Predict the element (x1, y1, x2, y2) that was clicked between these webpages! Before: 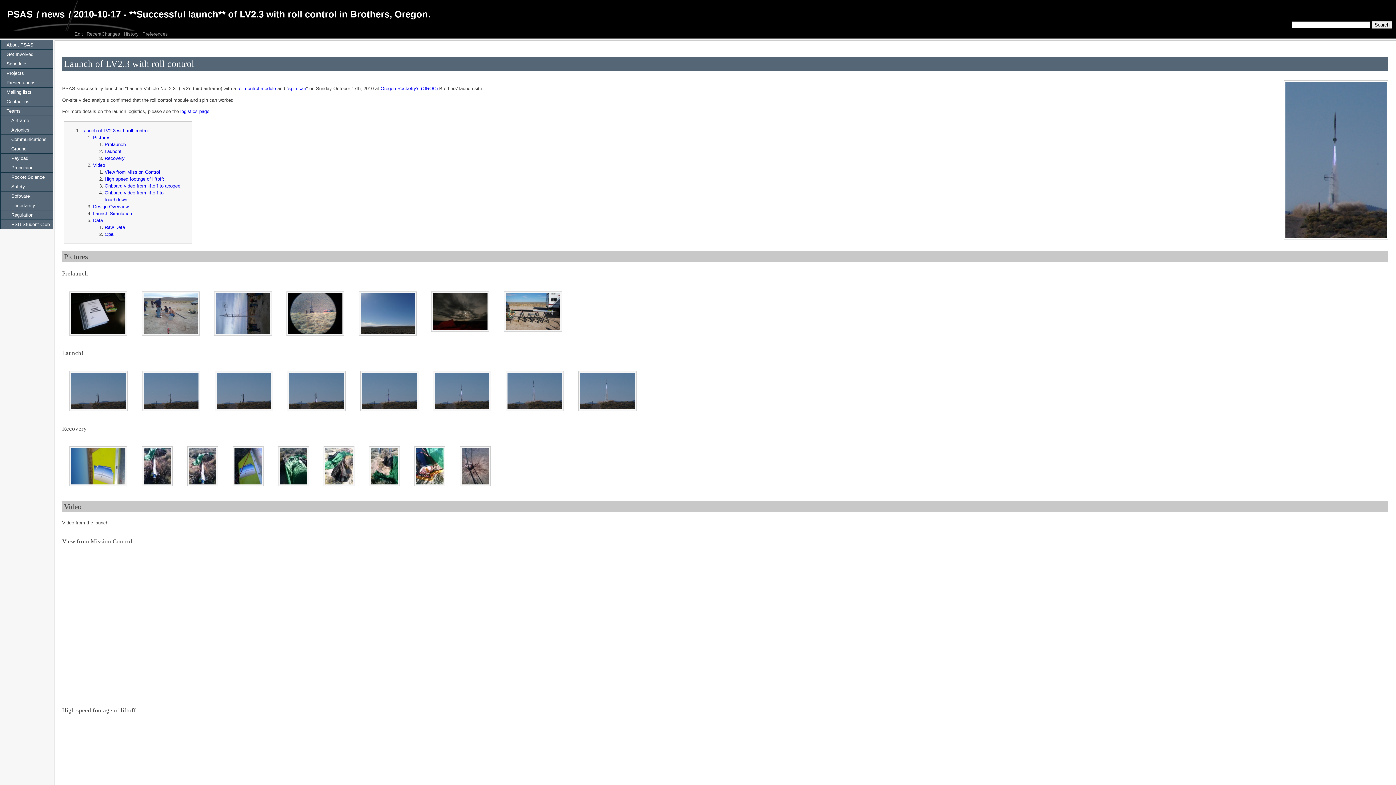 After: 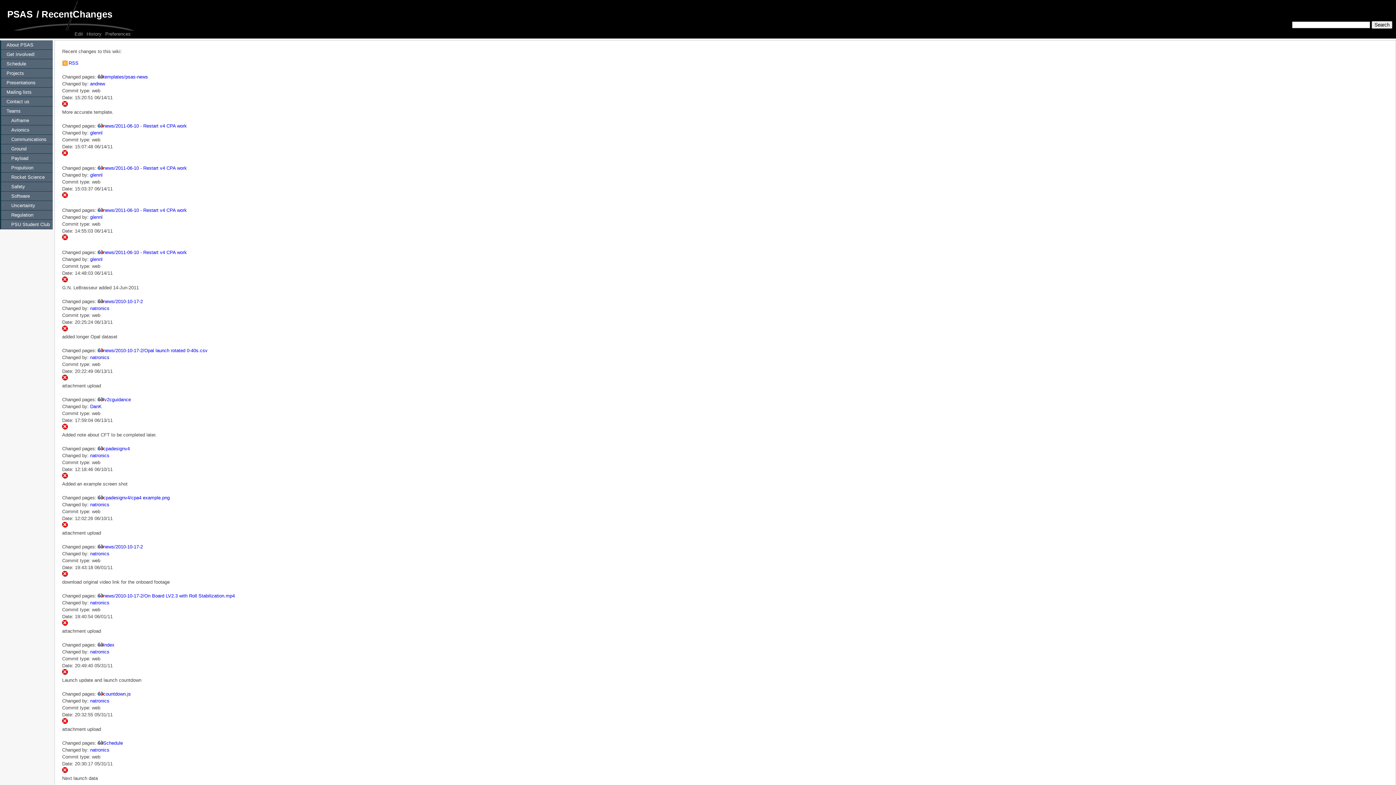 Action: label: RecentChanges bbox: (86, 31, 120, 36)